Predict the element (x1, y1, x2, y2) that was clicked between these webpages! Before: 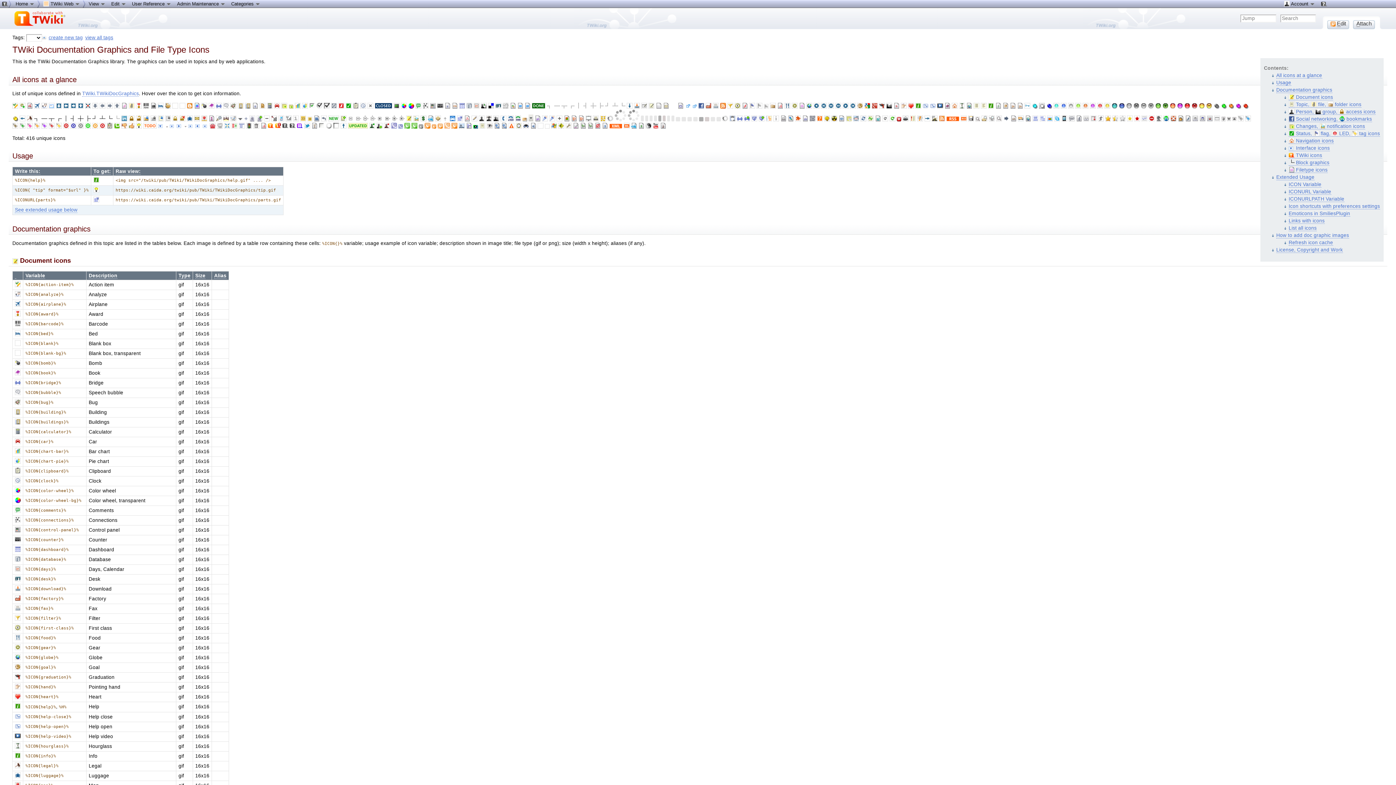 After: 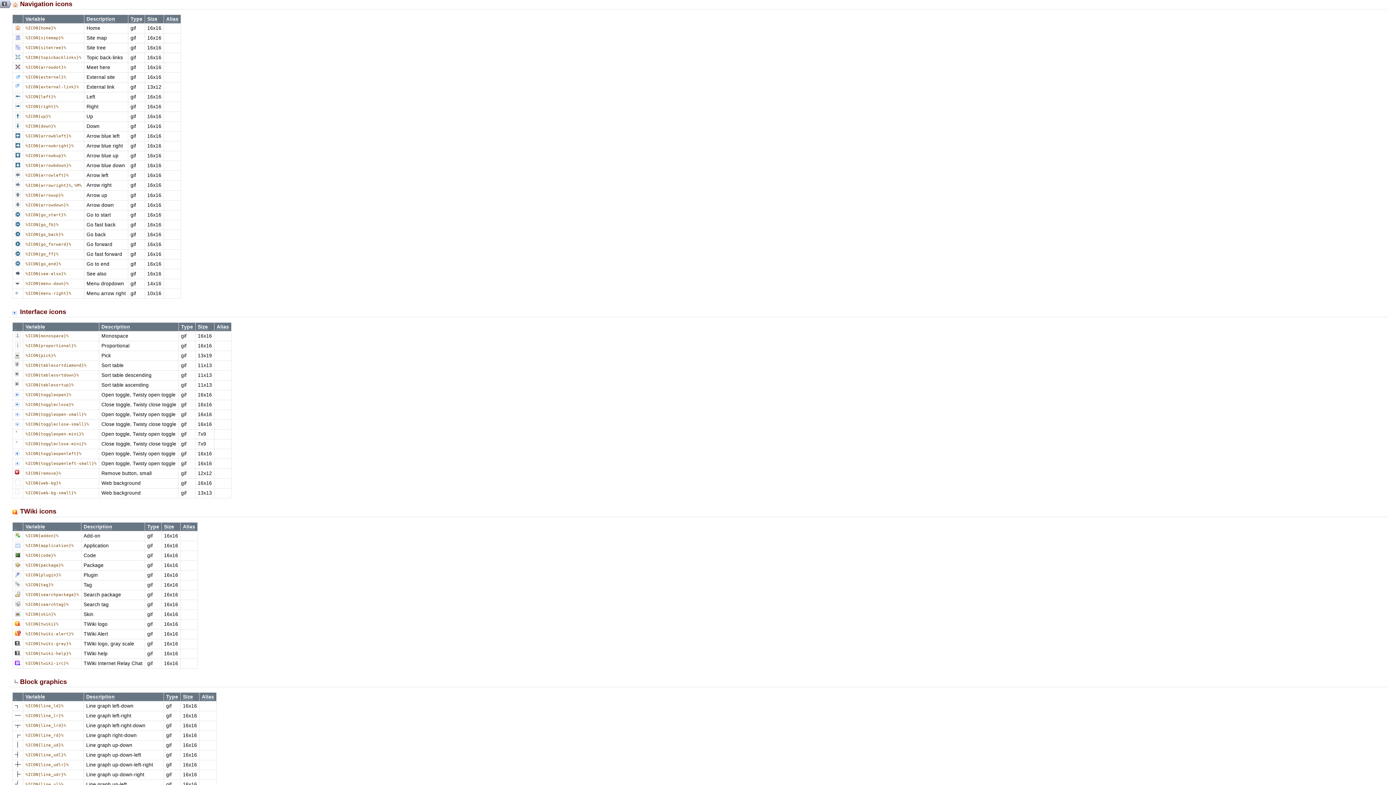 Action: bbox: (1289, 138, 1334, 143) label:  Navigation icons